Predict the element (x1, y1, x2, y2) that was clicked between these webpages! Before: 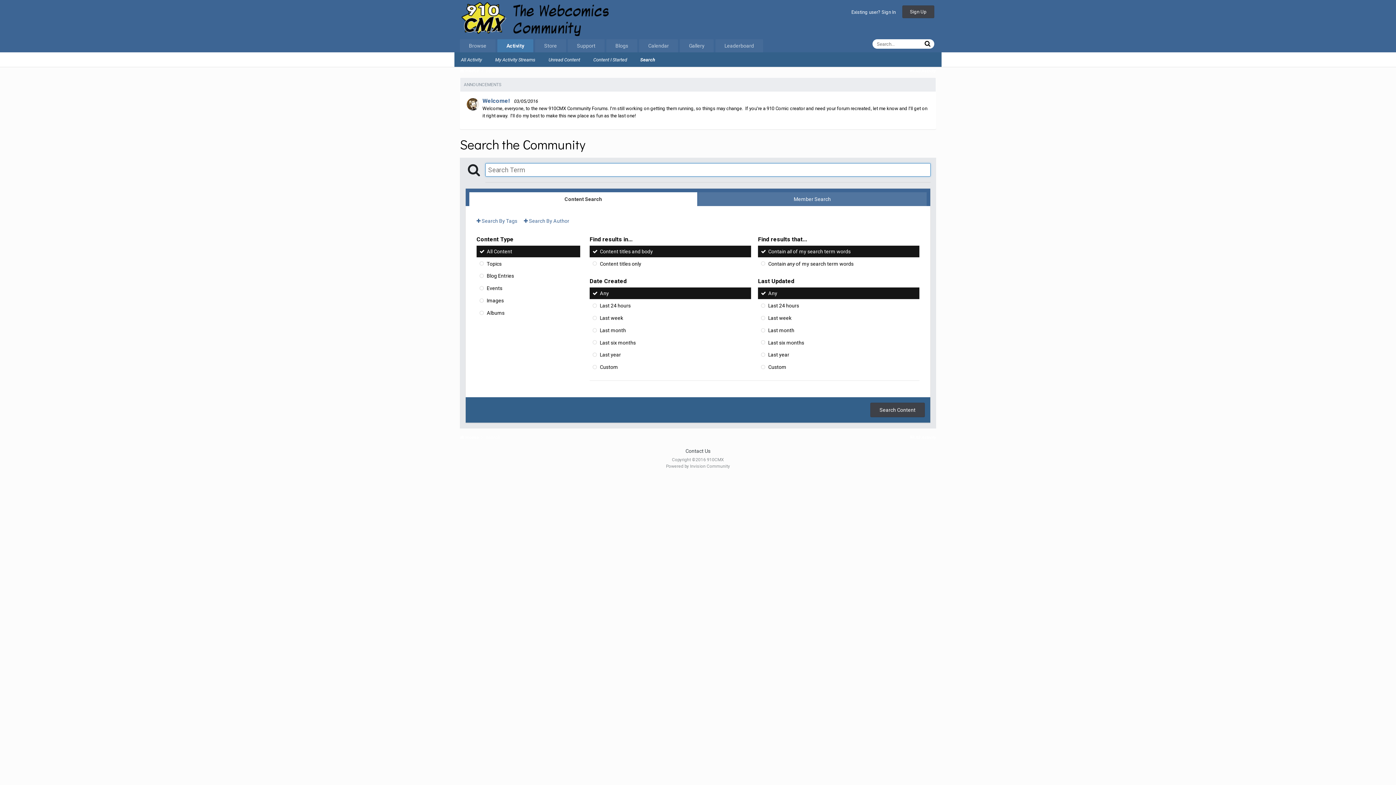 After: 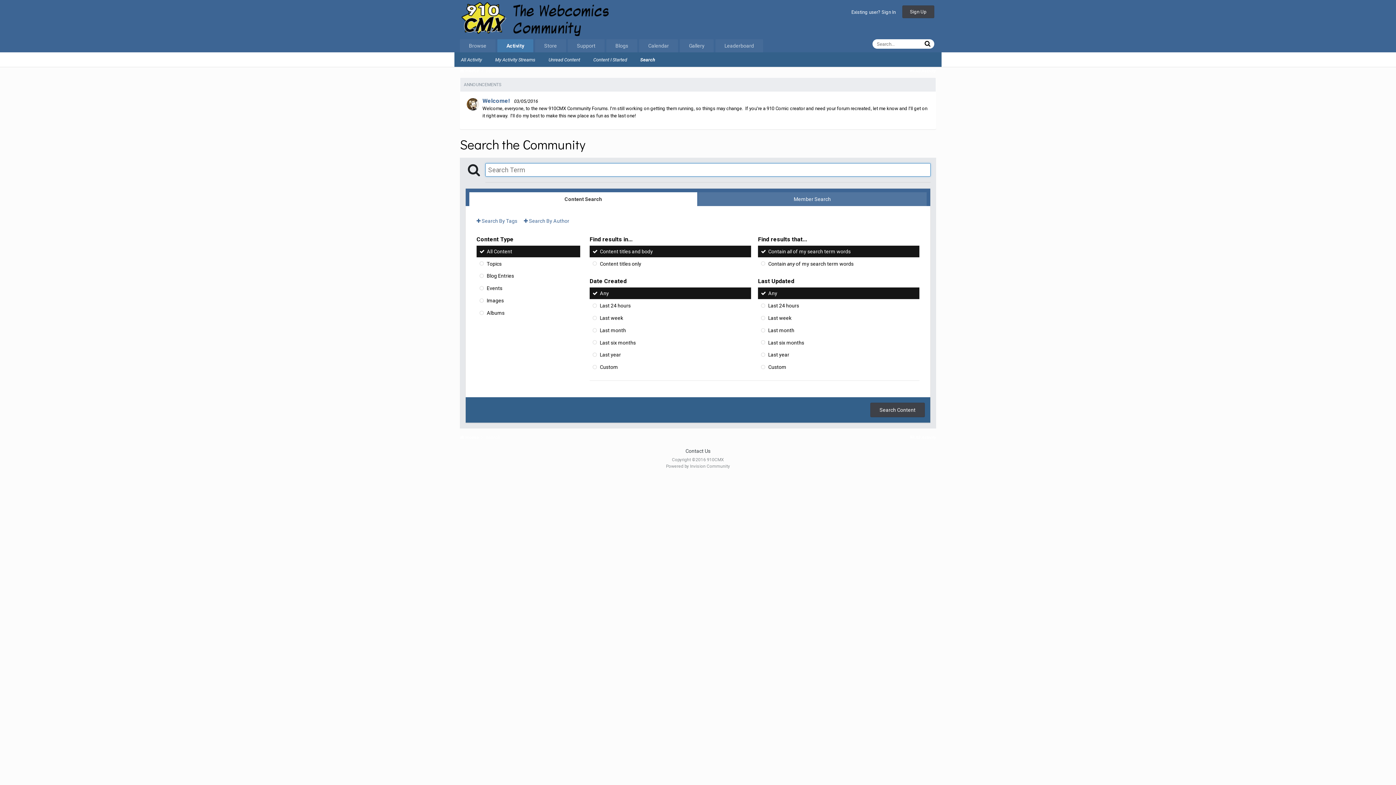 Action: bbox: (633, 52, 661, 66) label: Search